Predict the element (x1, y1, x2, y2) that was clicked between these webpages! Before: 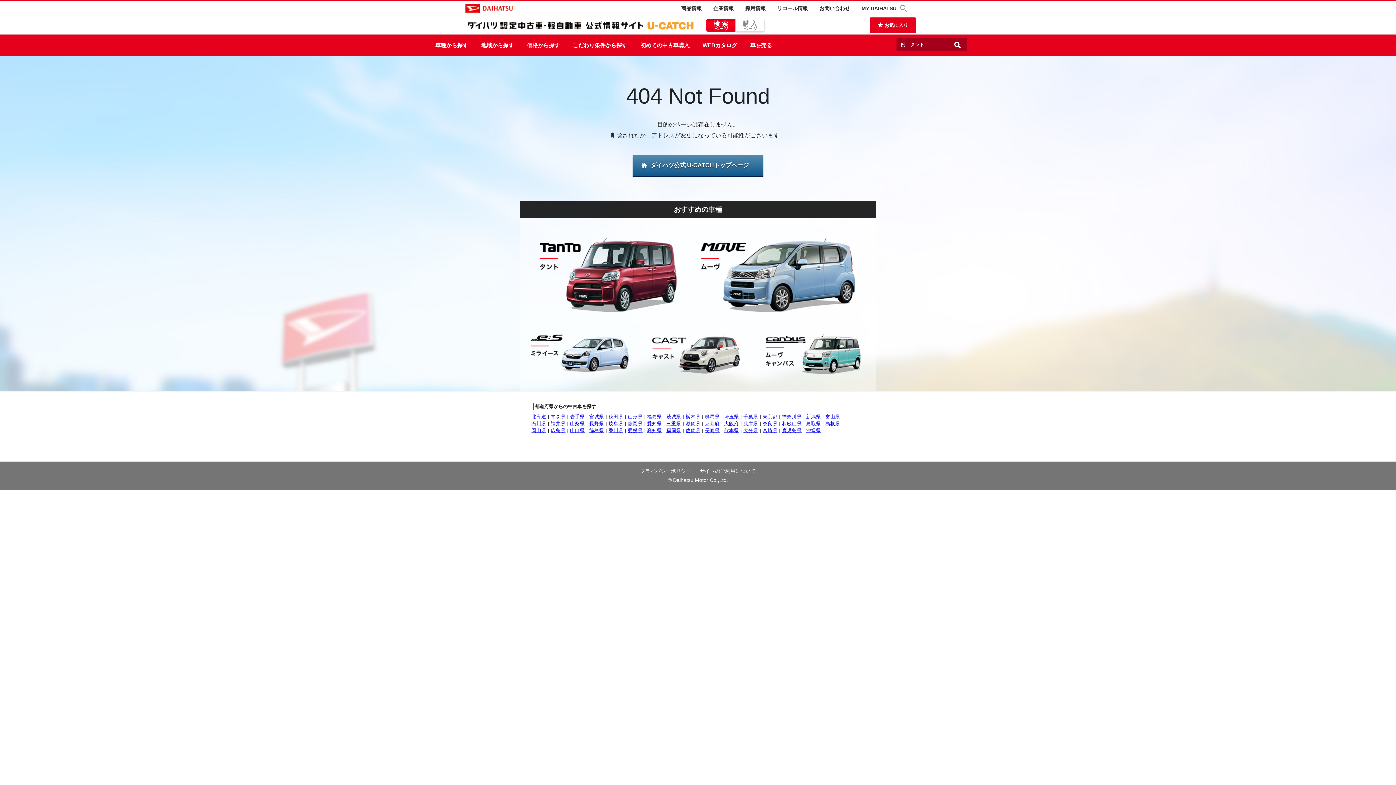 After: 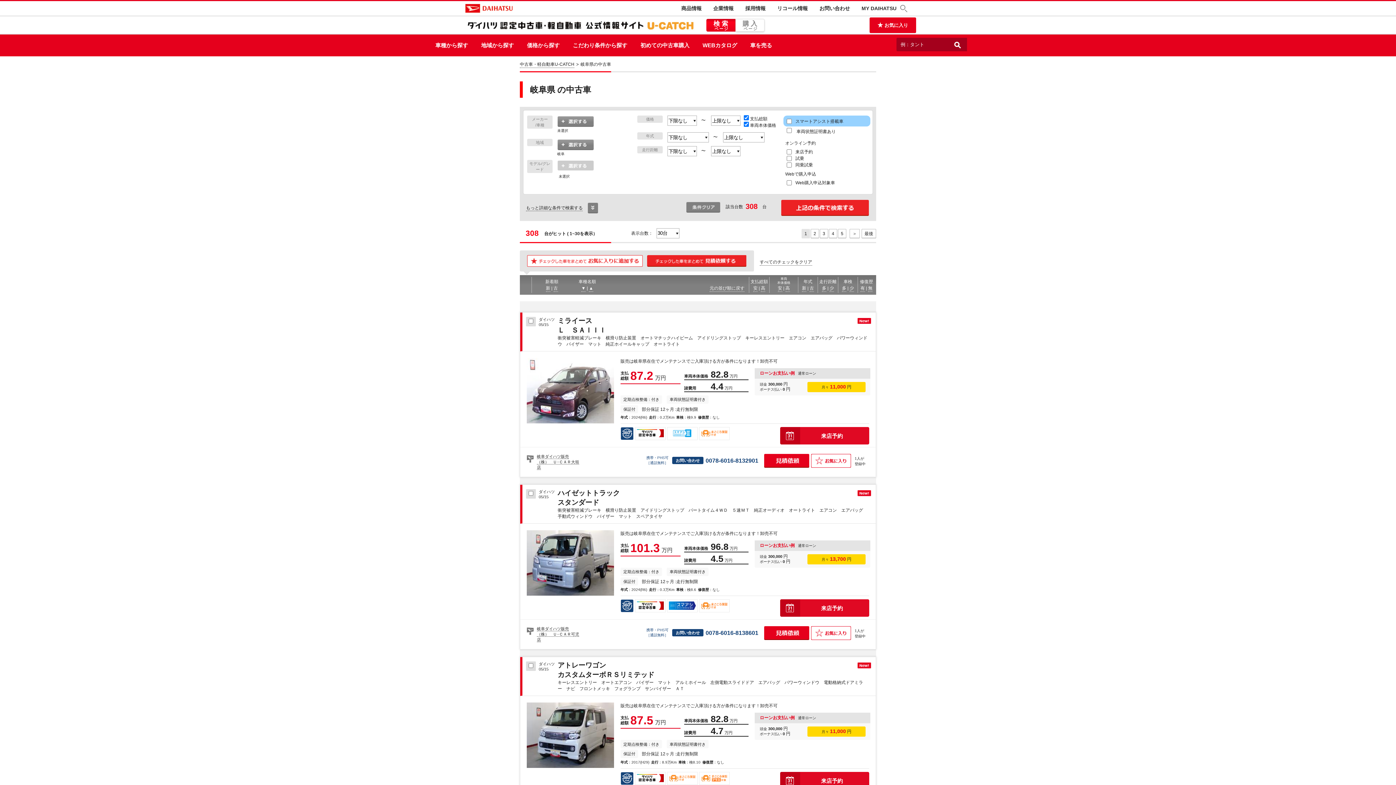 Action: label: 岐阜県 bbox: (608, 421, 623, 426)